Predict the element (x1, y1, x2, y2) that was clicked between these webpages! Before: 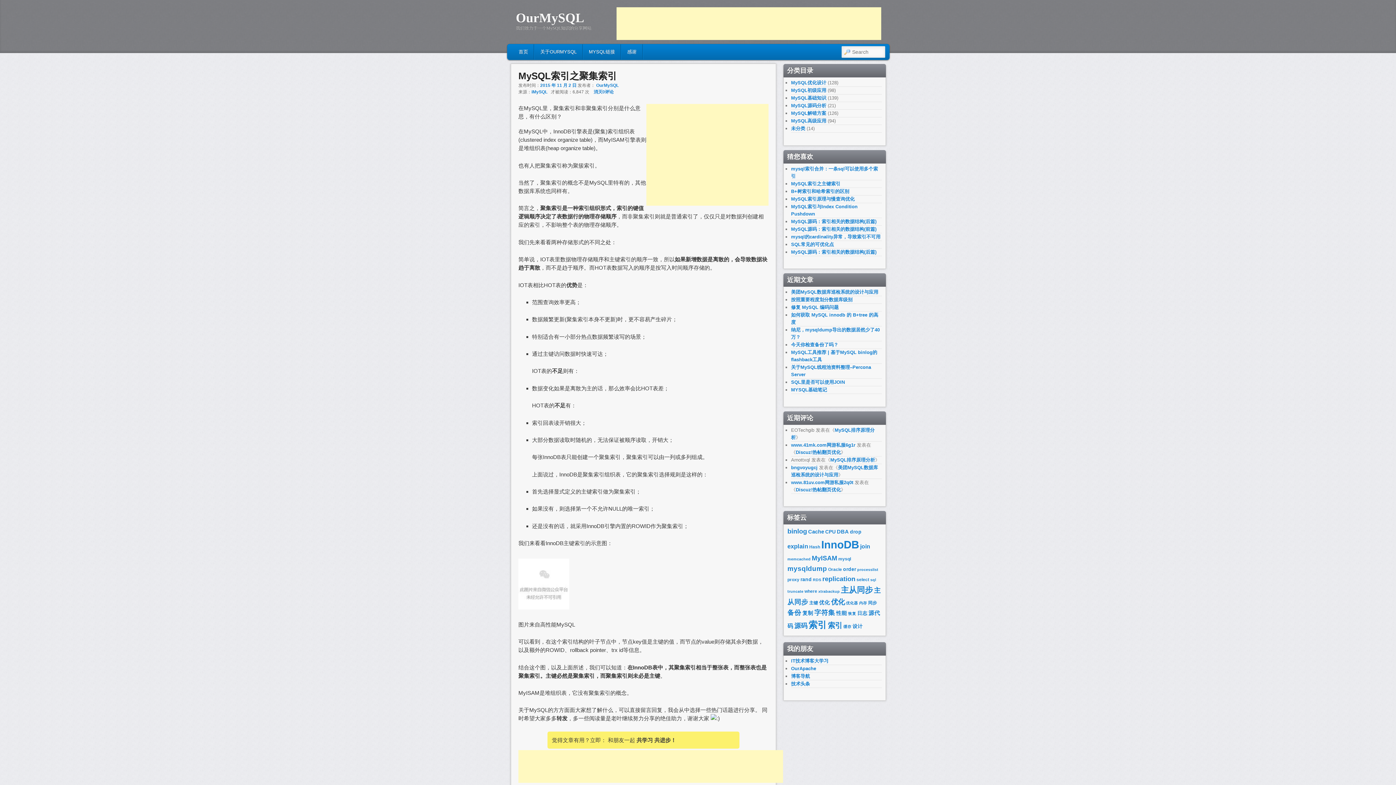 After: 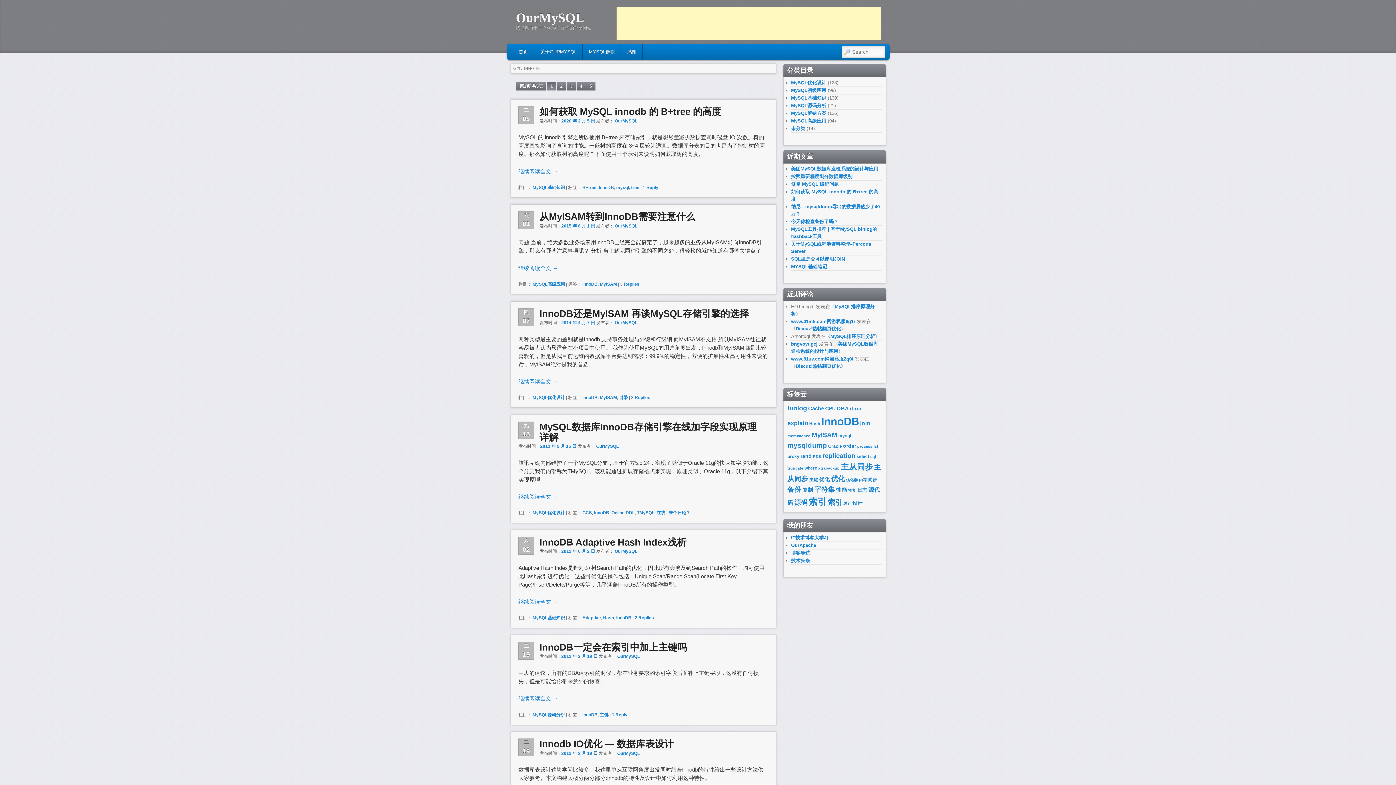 Action: label: InnoDB bbox: (821, 538, 859, 550)